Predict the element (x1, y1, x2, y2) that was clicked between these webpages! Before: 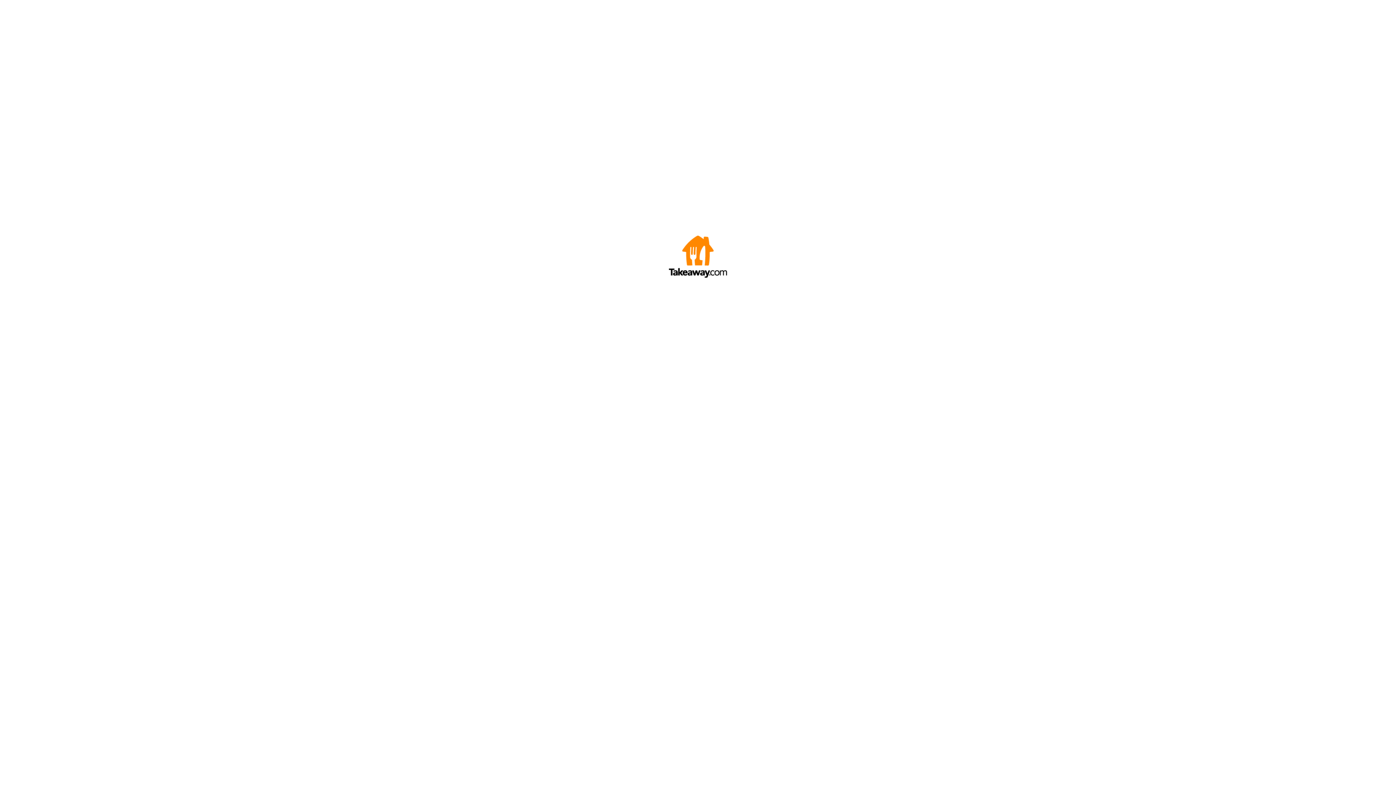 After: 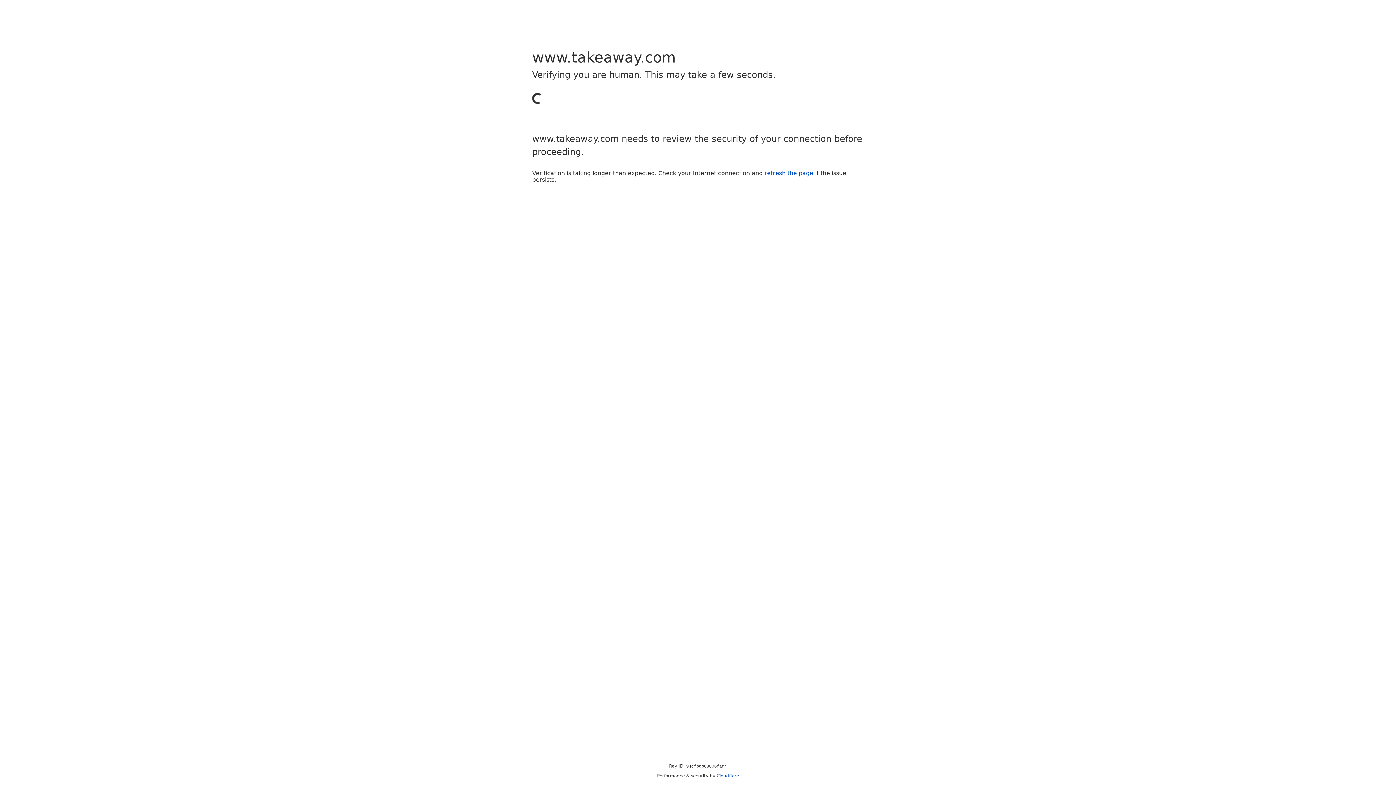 Action: bbox: (669, 272, 727, 278)